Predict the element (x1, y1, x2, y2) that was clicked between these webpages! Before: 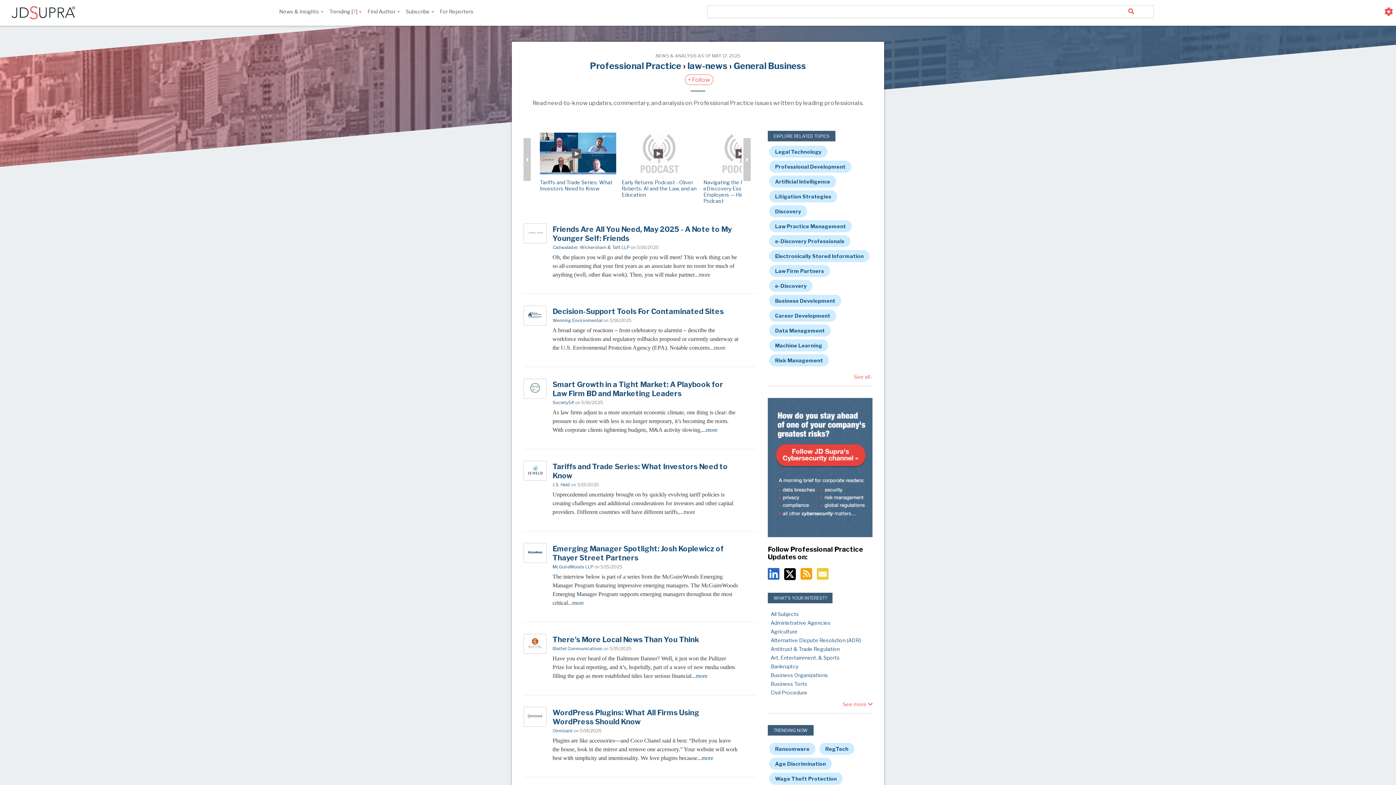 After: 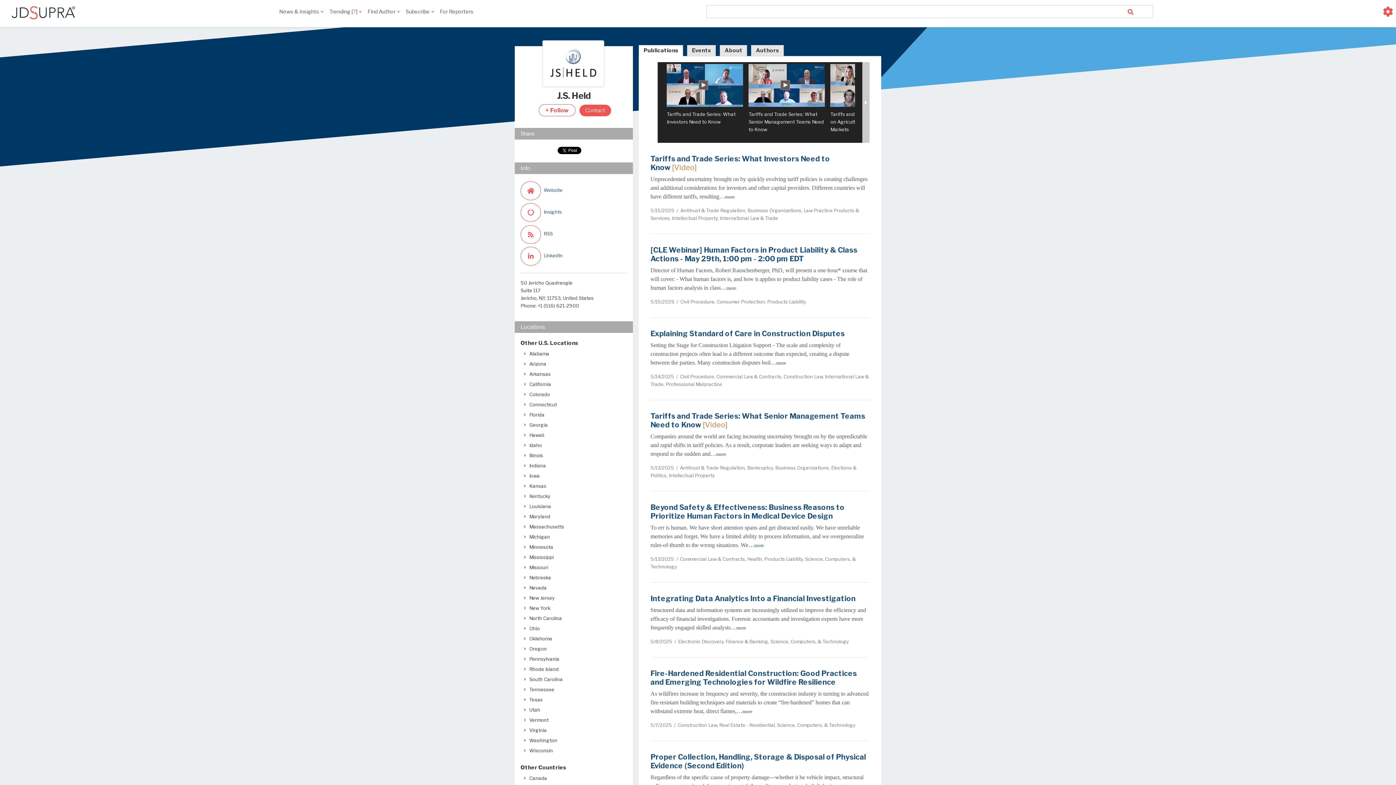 Action: bbox: (523, 461, 546, 480)